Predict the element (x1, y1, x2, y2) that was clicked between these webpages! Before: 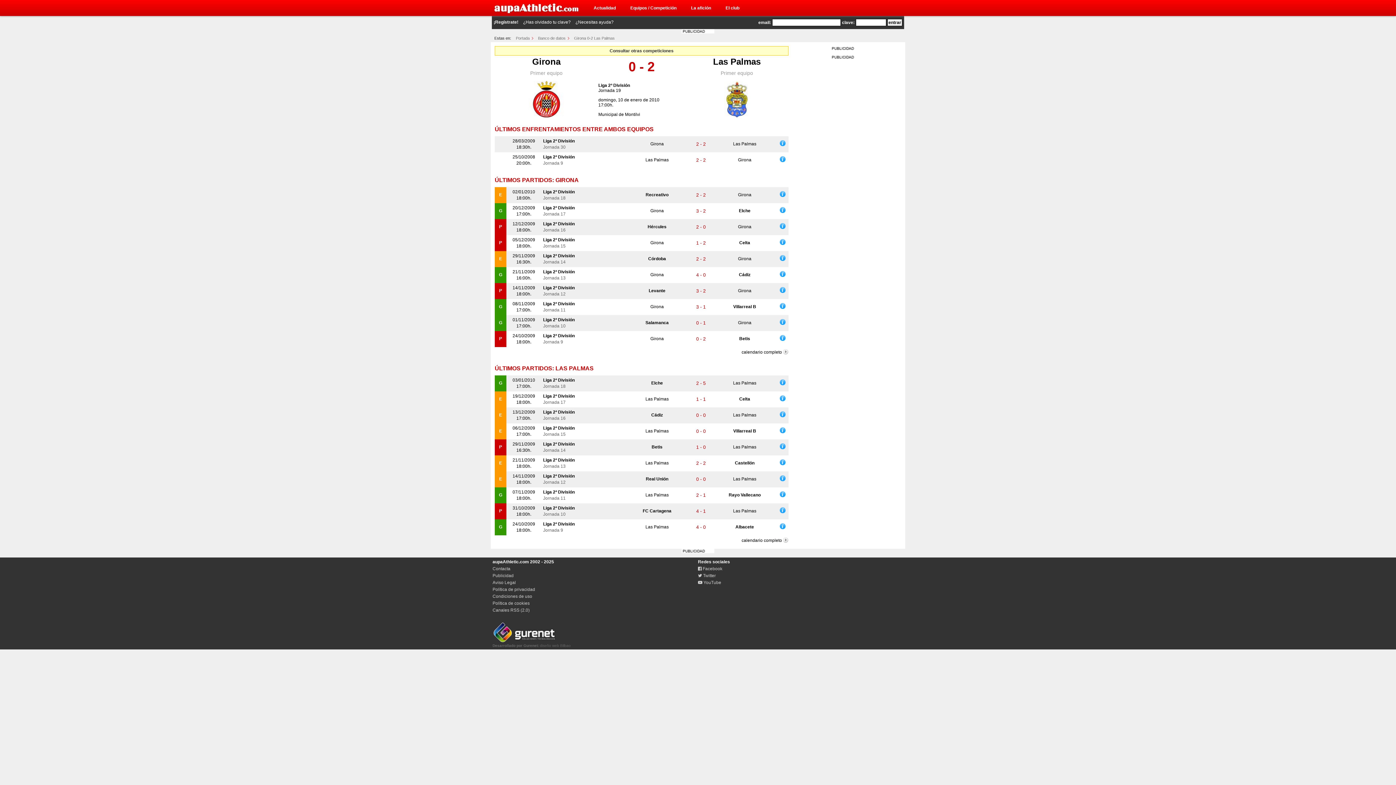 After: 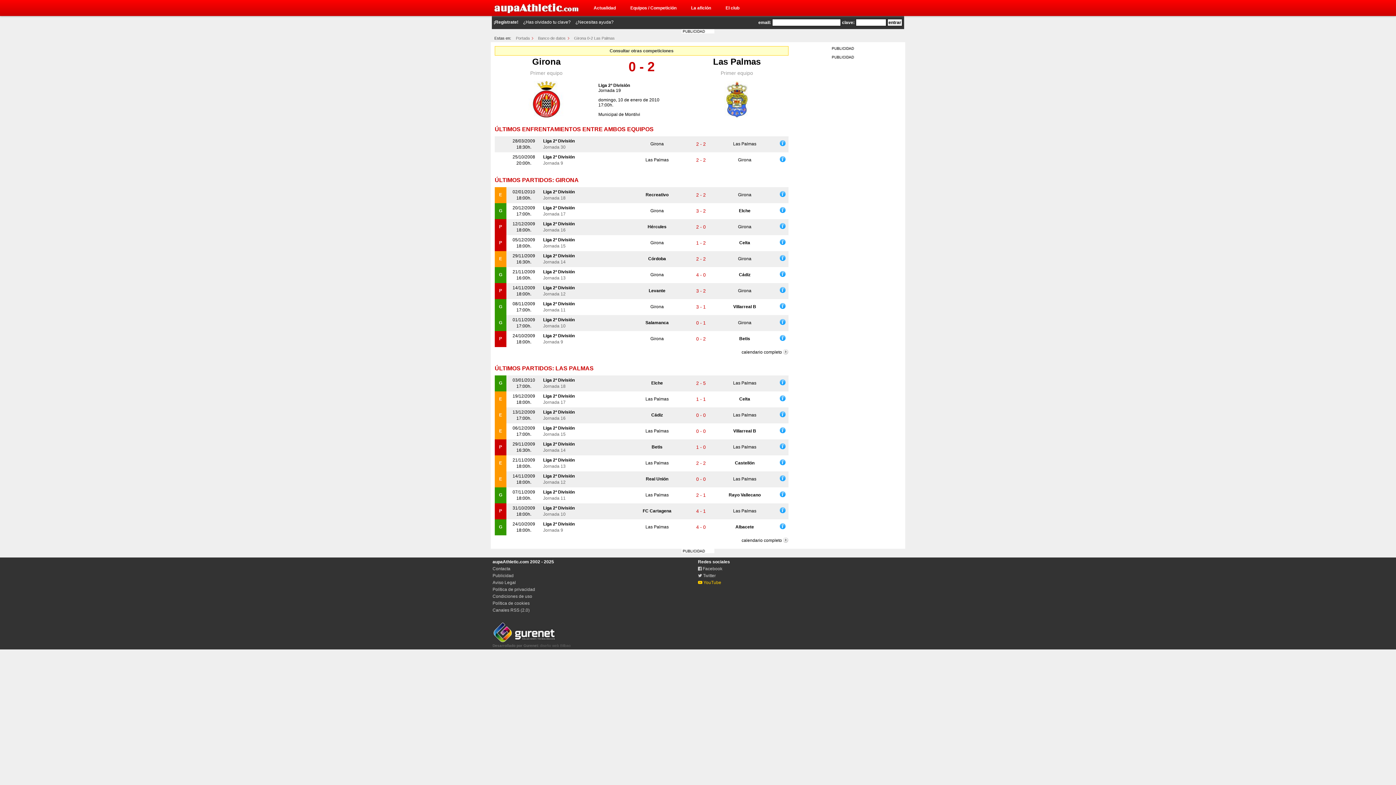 Action: label:  YouTube bbox: (698, 580, 721, 585)